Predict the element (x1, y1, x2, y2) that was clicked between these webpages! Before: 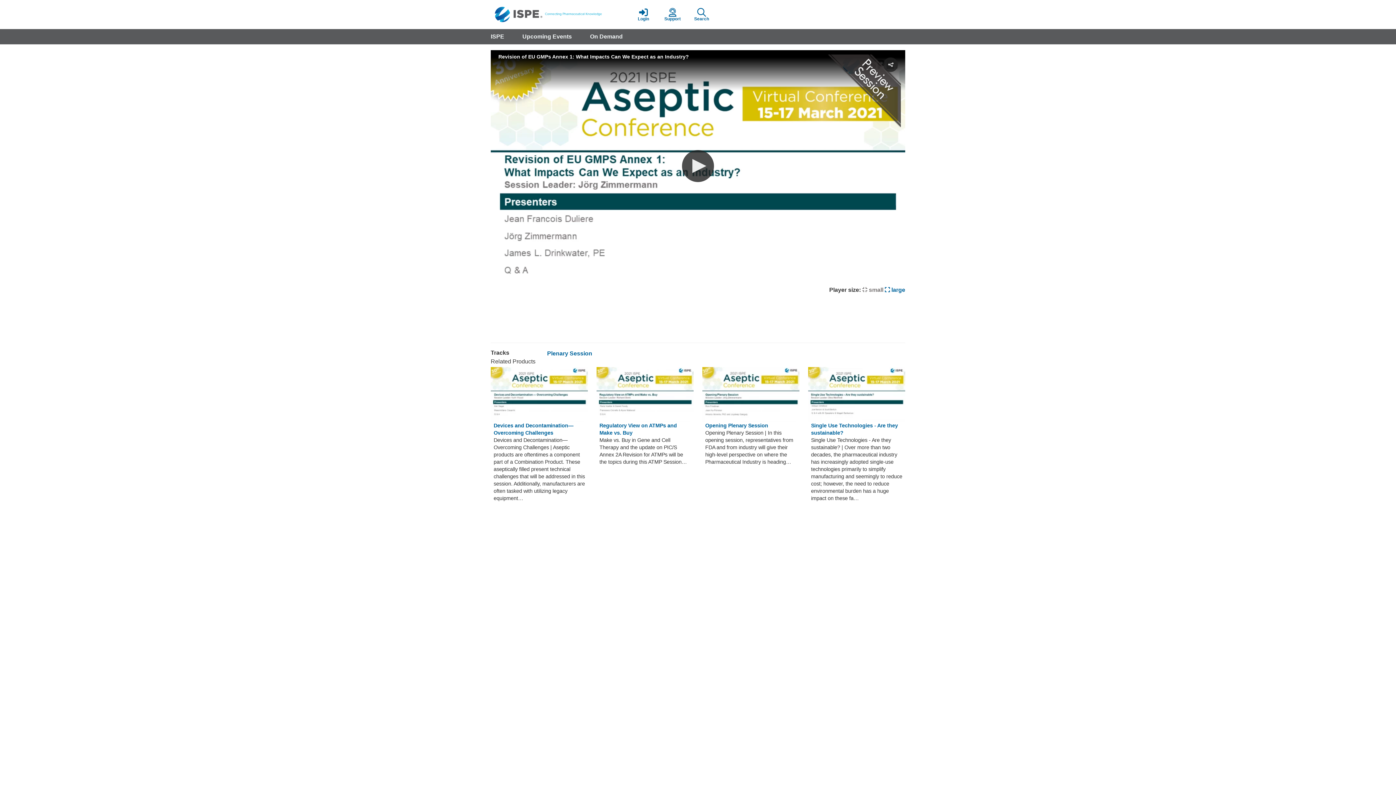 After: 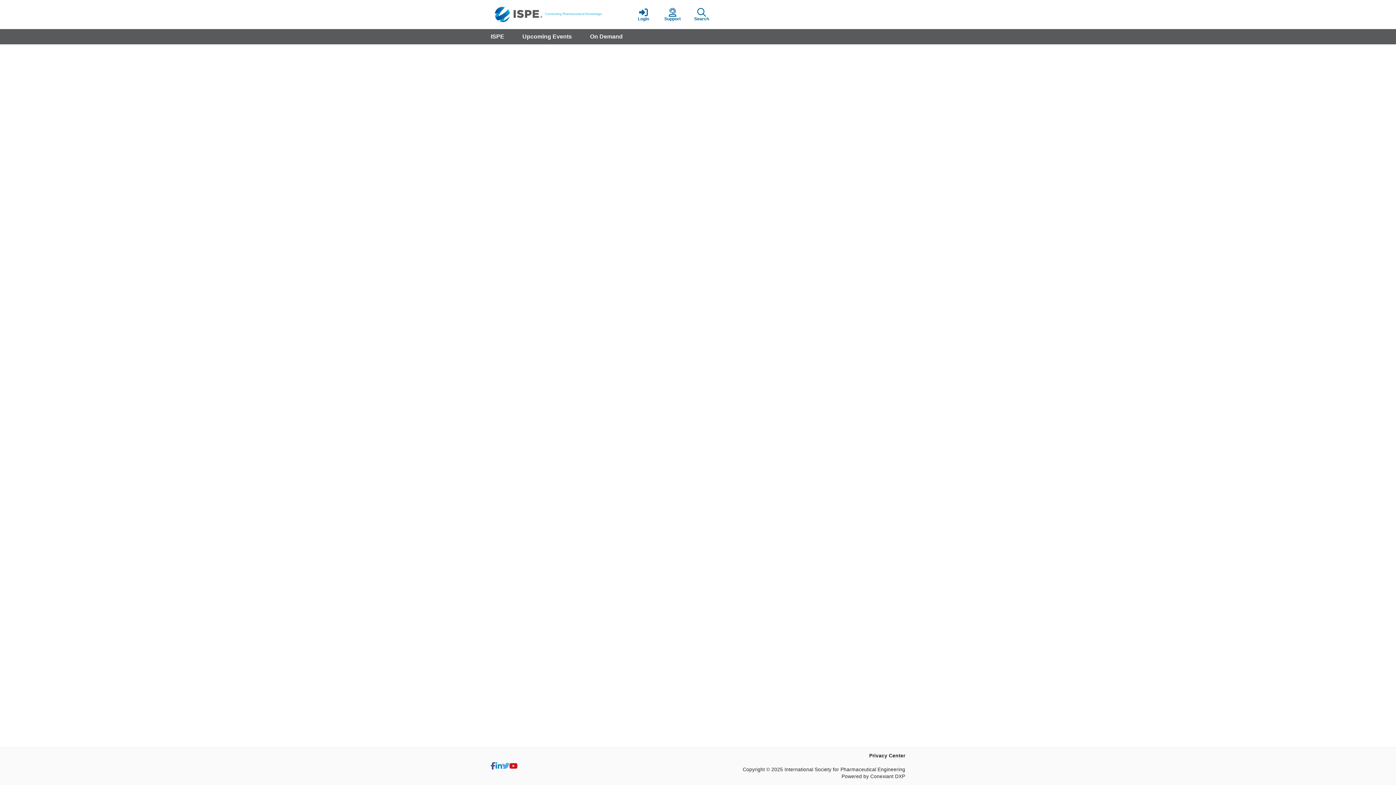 Action: bbox: (687, 0, 716, 29) label: Search